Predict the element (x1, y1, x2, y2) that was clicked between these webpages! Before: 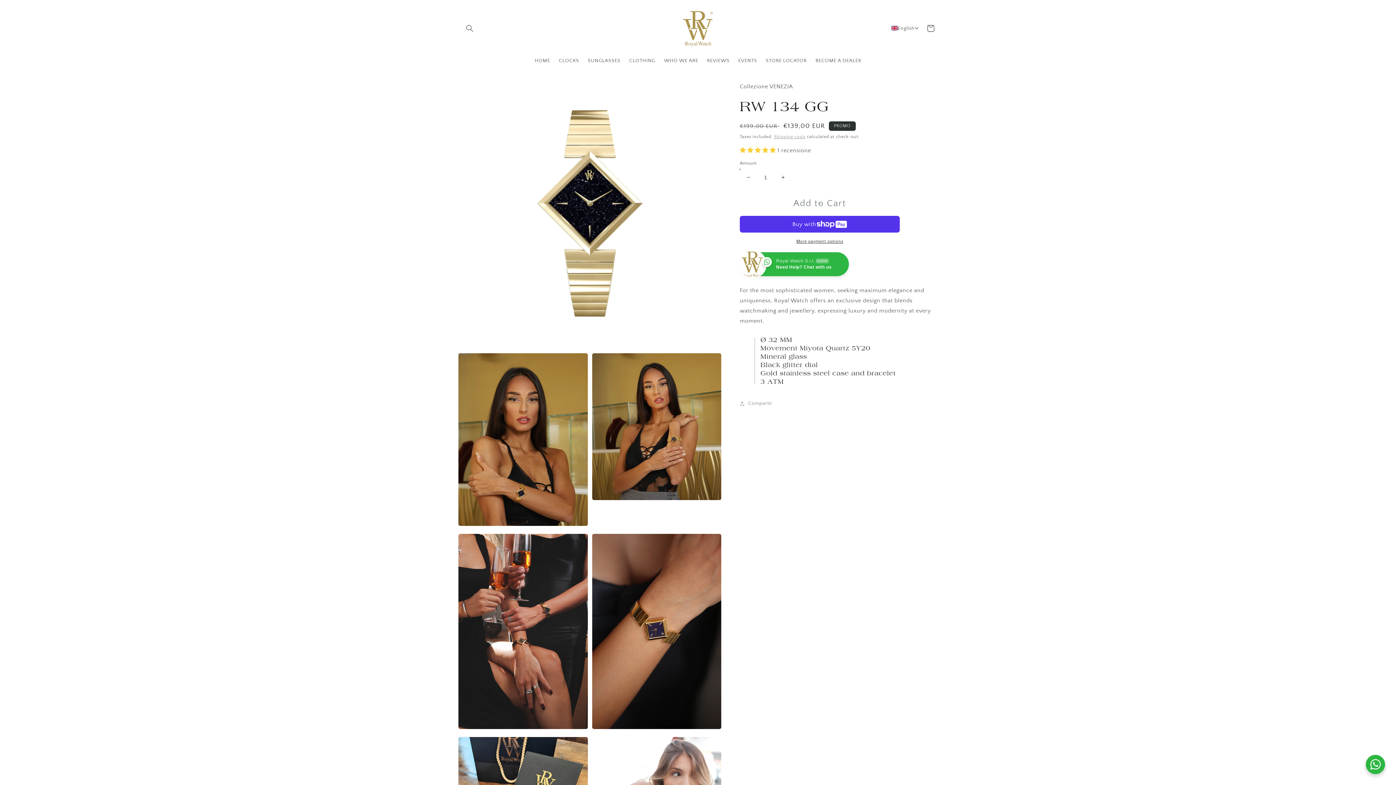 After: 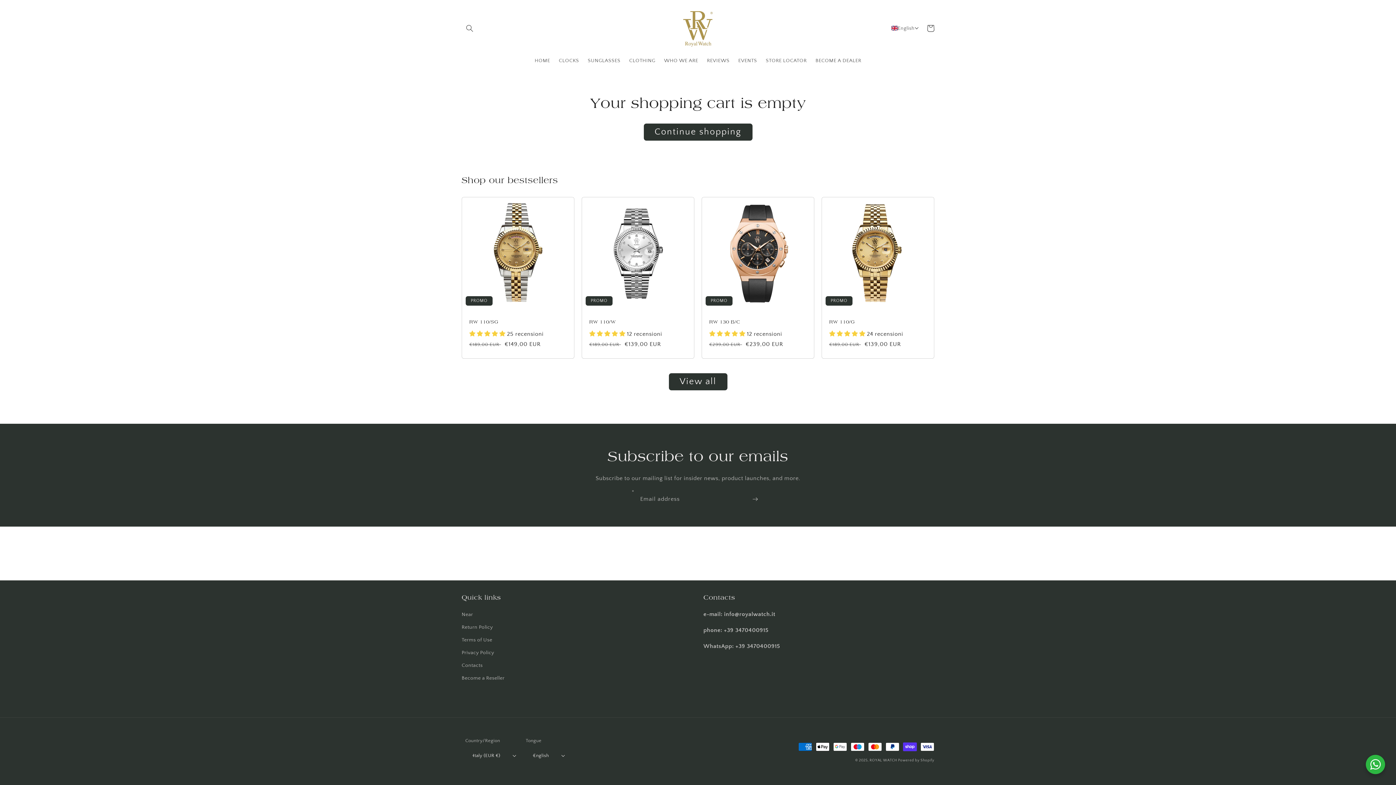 Action: bbox: (922, 20, 938, 36) label: Cart